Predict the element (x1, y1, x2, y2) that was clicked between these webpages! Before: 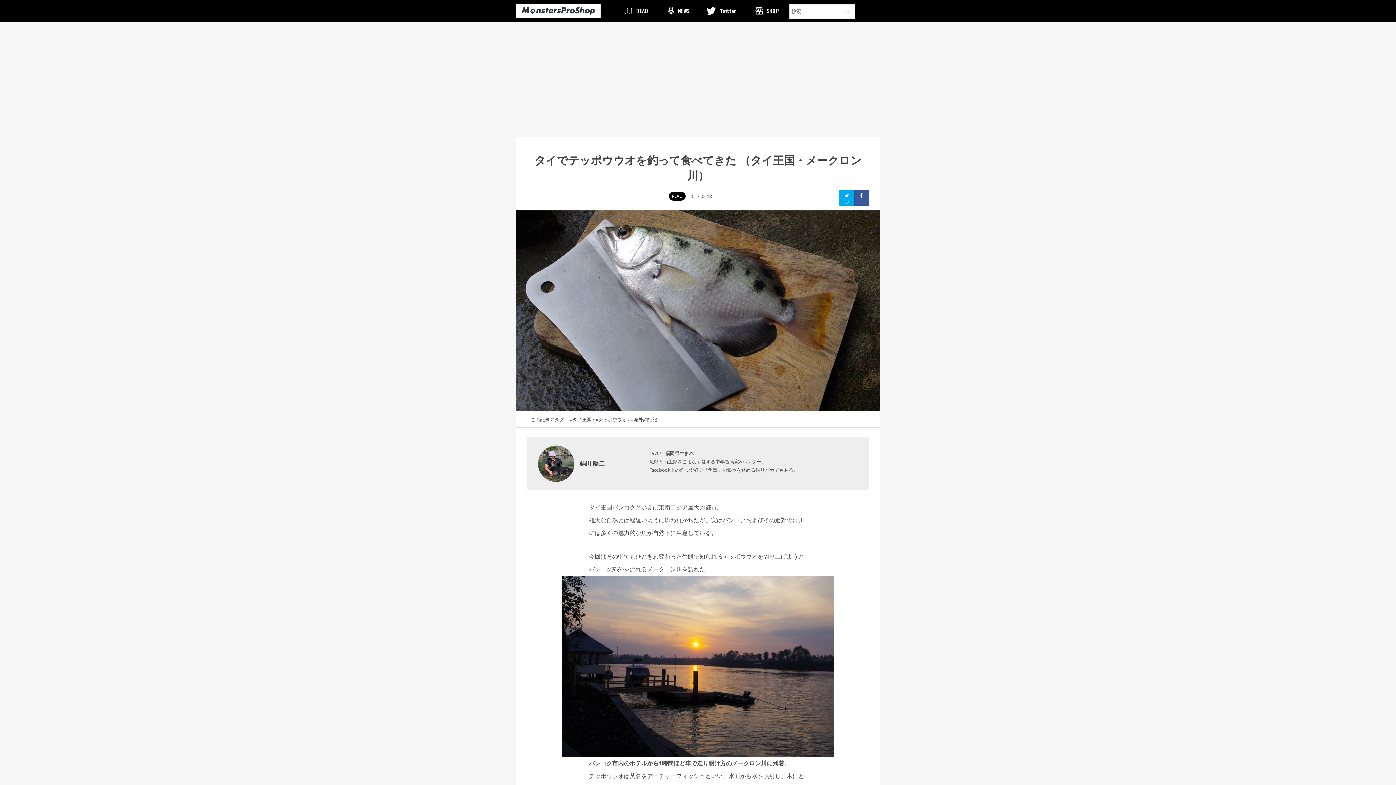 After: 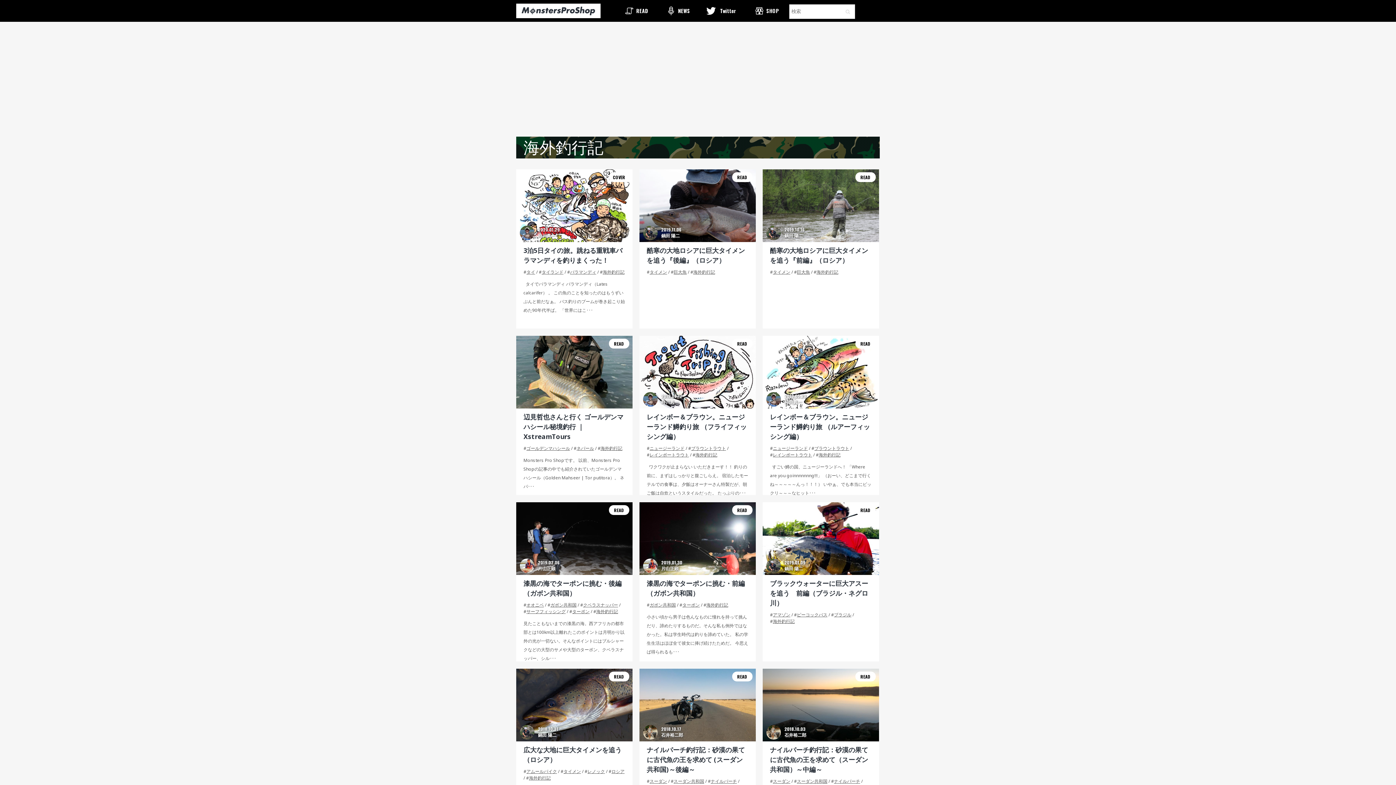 Action: label: 海外釣行記 bbox: (630, 416, 657, 422)